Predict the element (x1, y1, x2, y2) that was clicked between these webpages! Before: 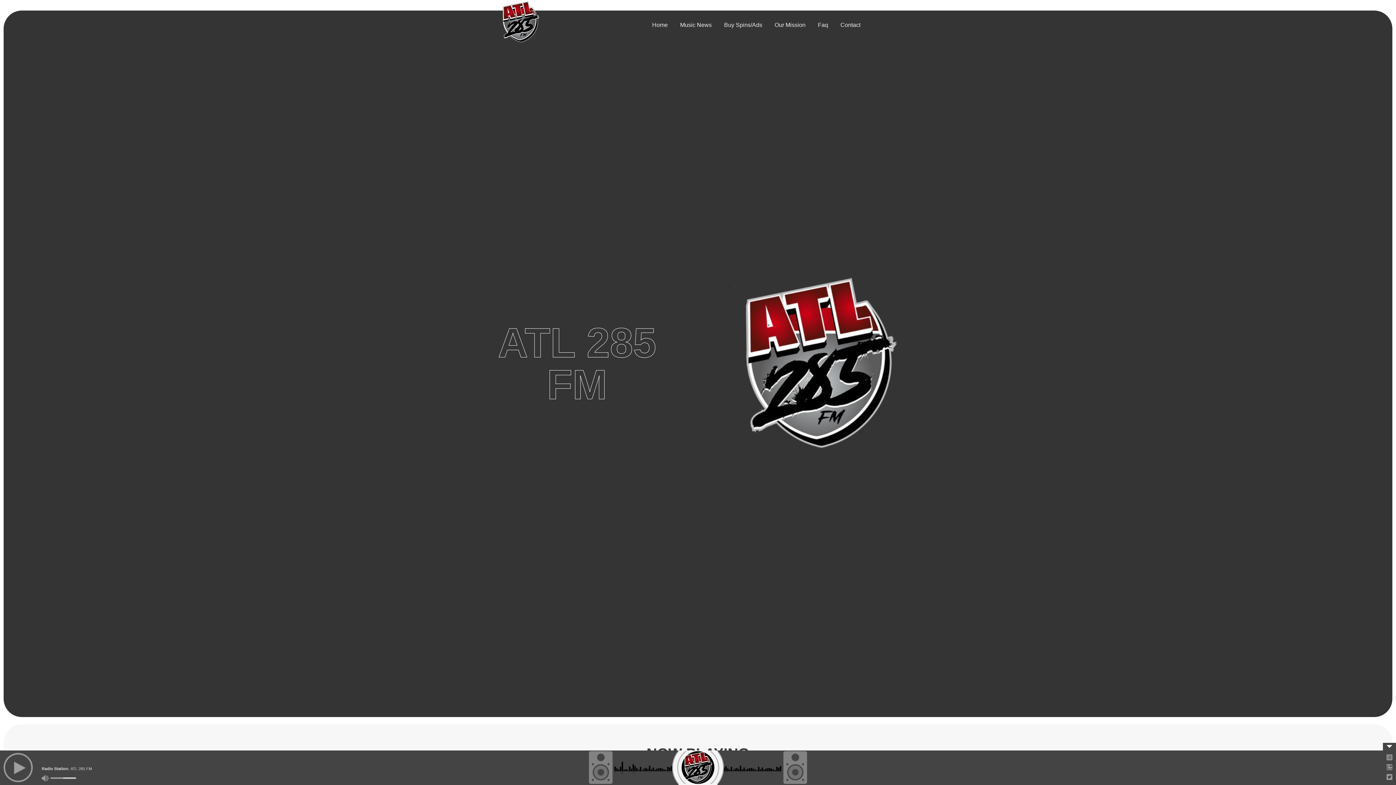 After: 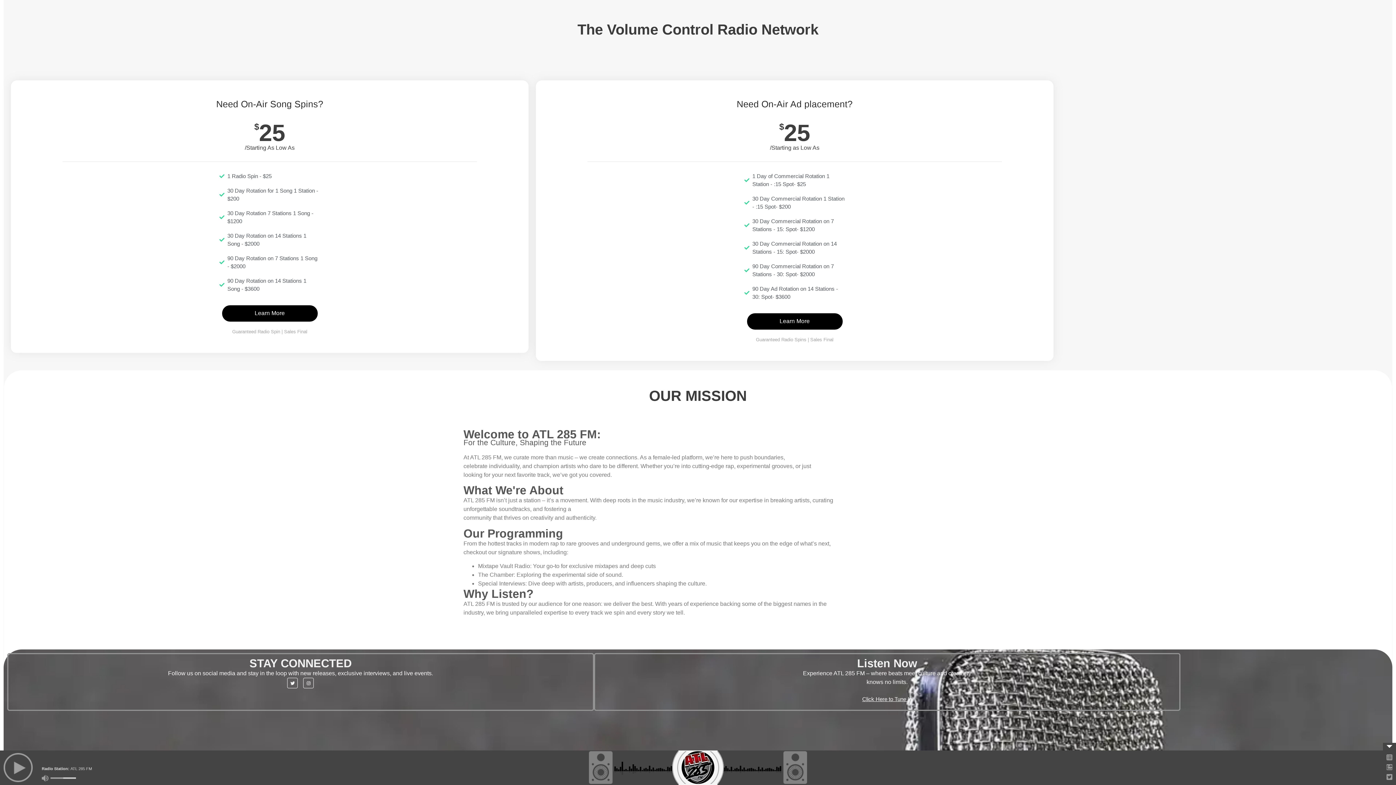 Action: label: Buy Spins/Ads bbox: (721, 20, 765, 30)